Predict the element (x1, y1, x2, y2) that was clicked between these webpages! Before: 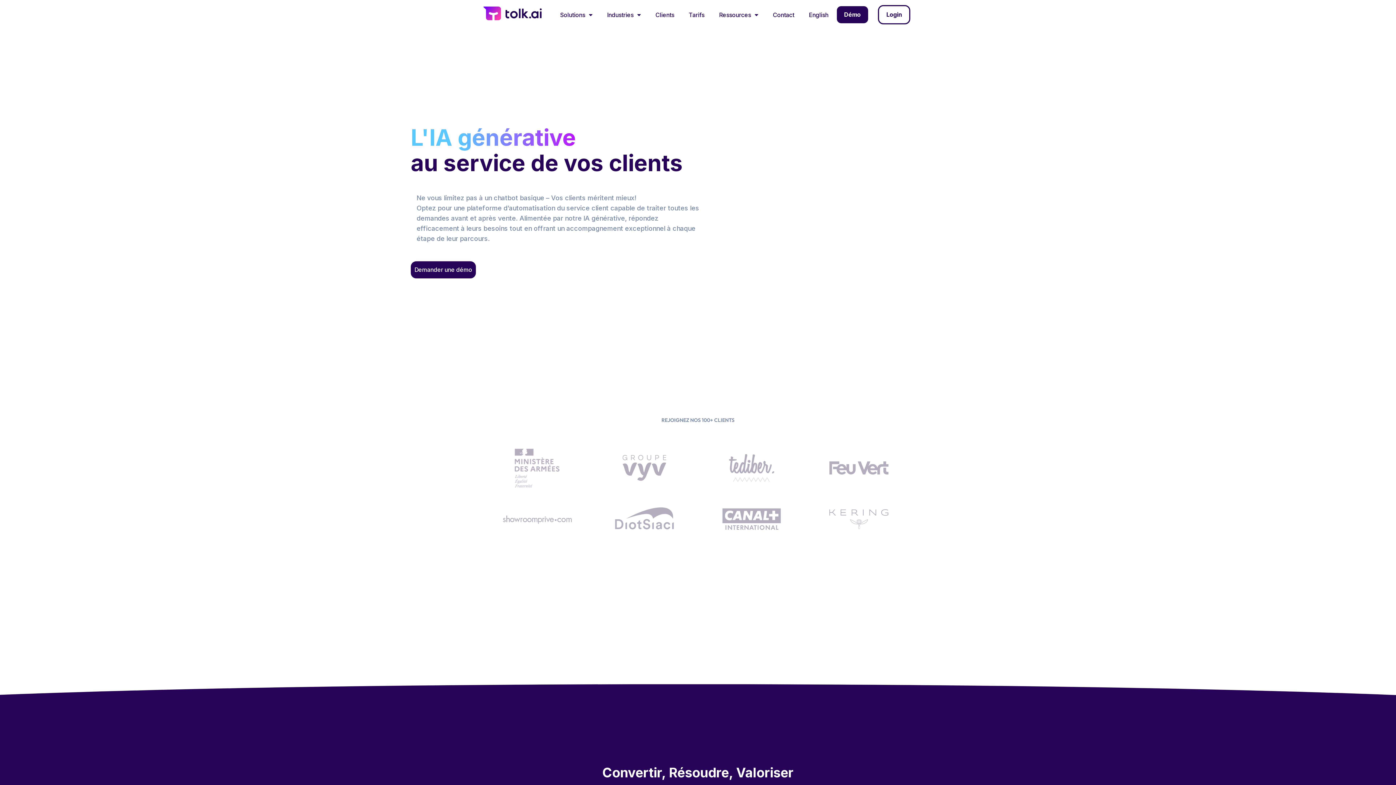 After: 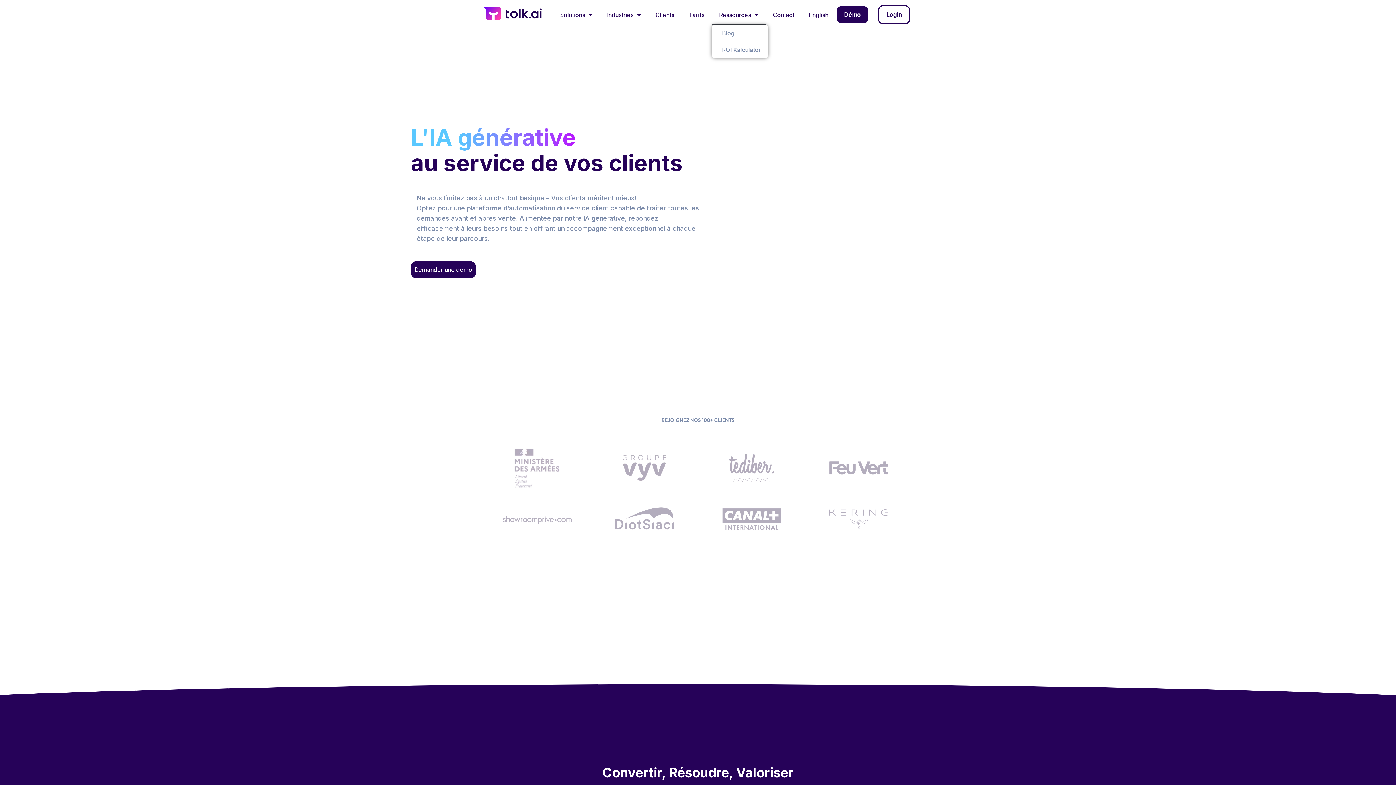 Action: bbox: (711, 5, 765, 24) label: Ressources